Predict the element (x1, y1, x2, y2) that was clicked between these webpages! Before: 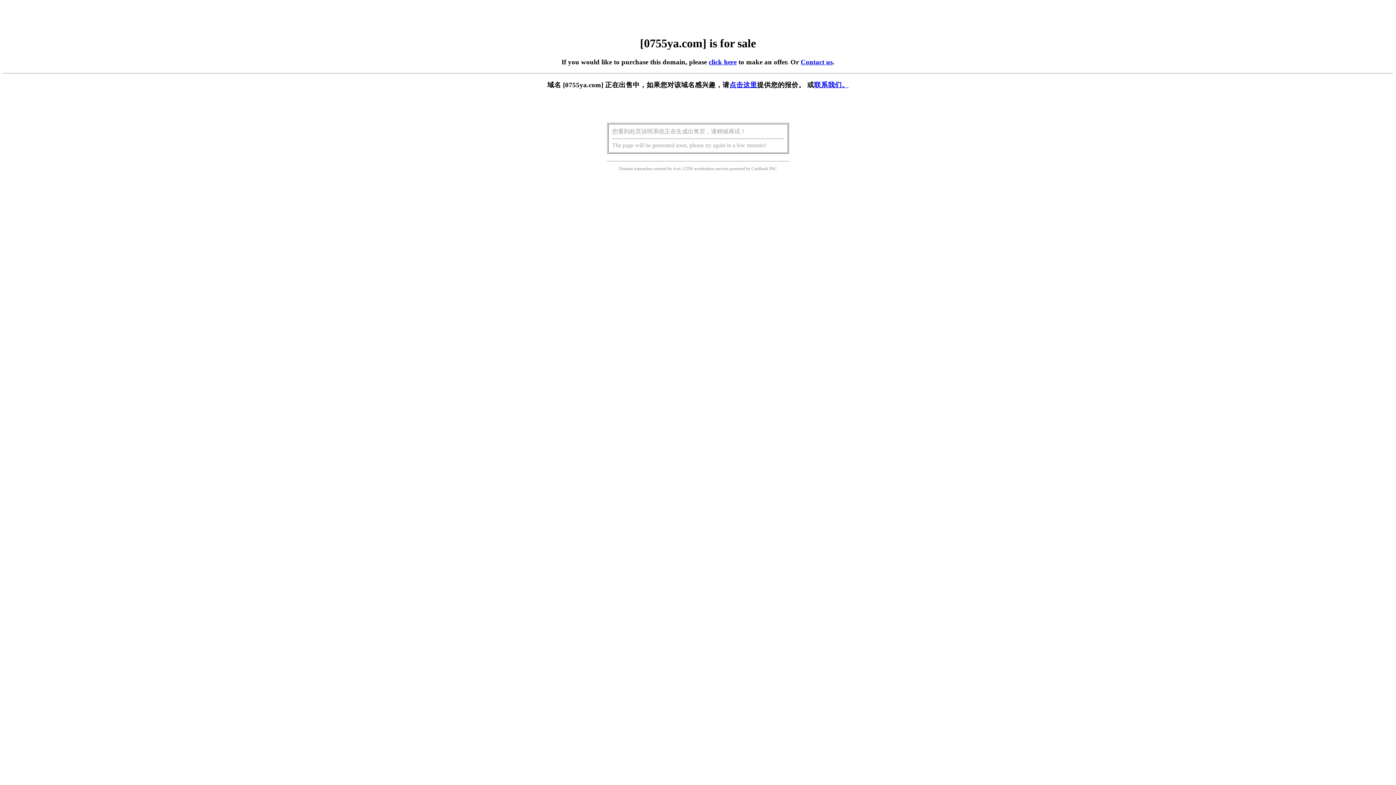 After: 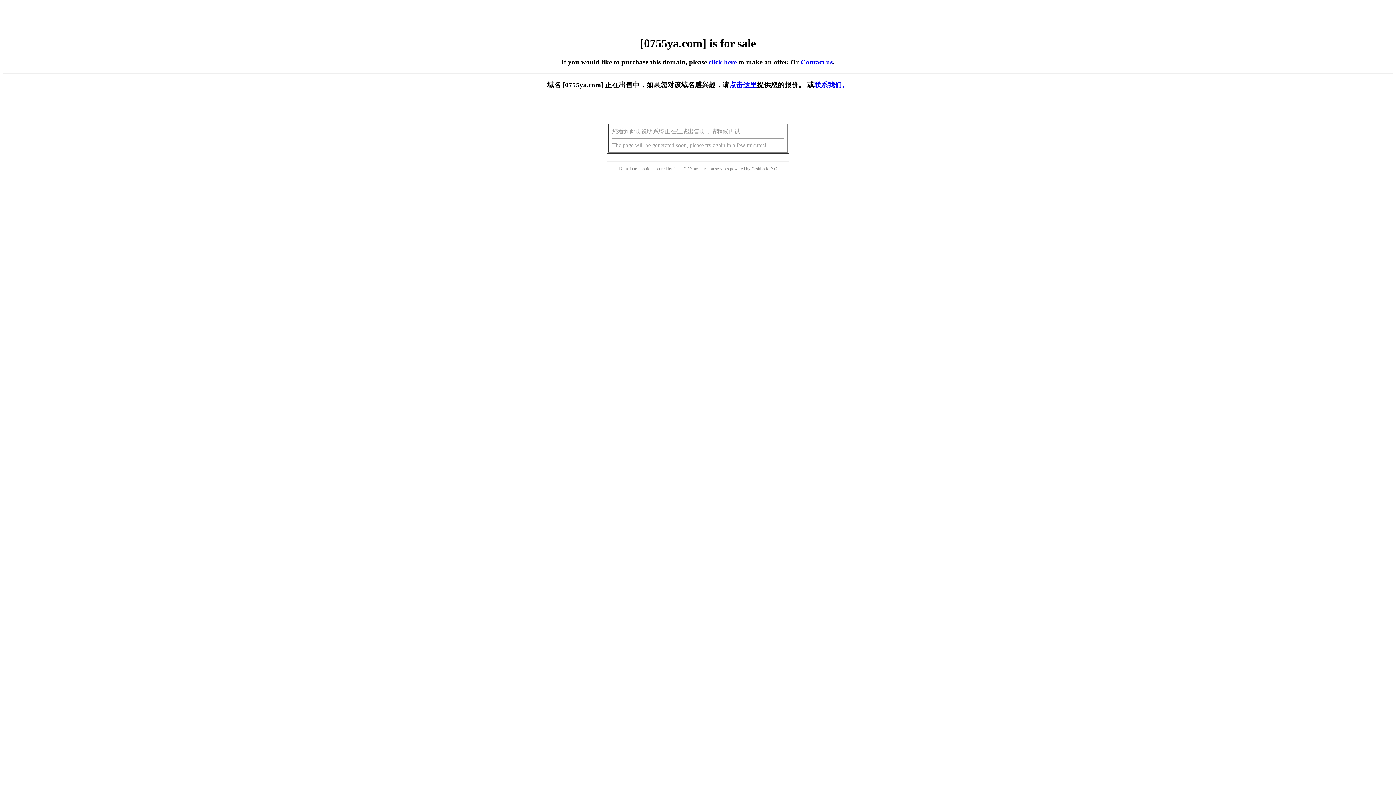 Action: bbox: (708, 58, 736, 65) label: click here